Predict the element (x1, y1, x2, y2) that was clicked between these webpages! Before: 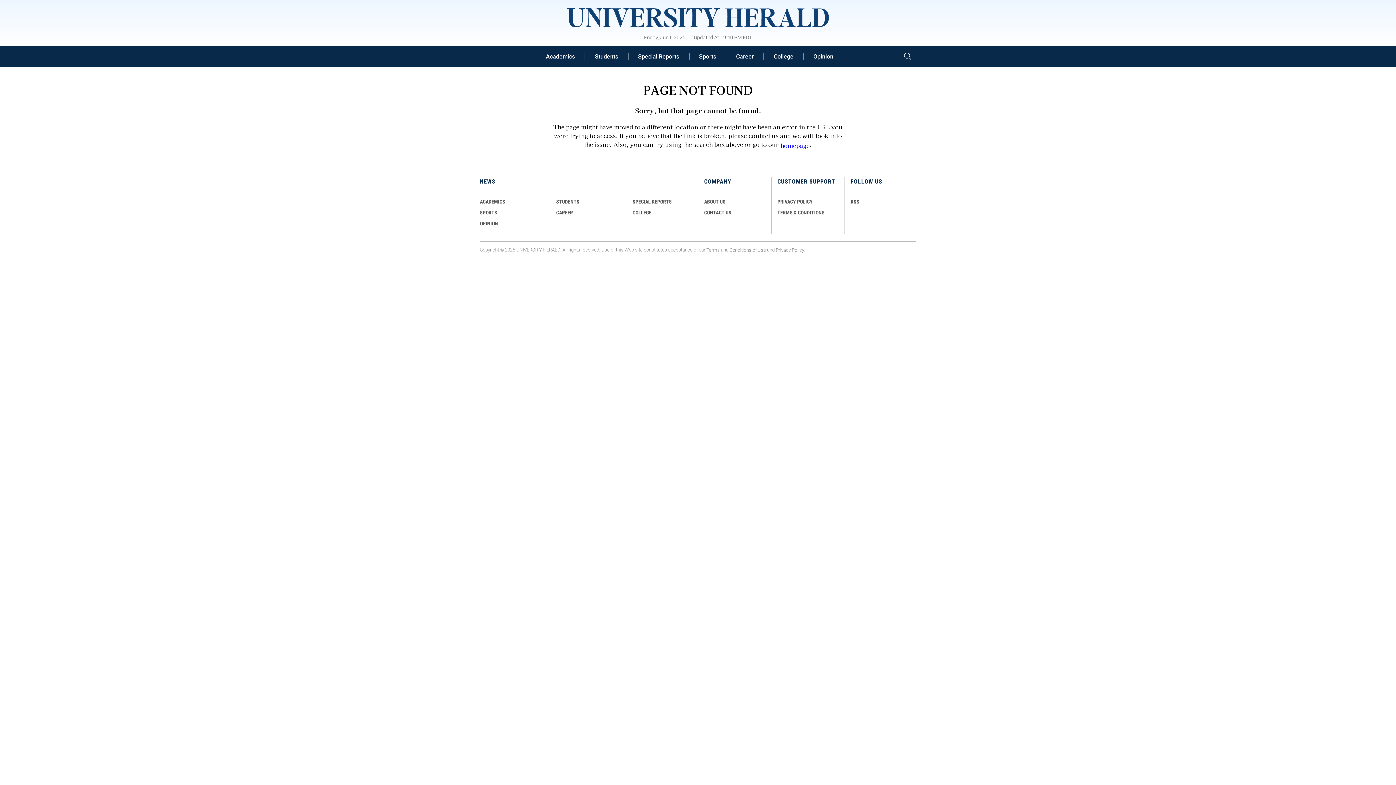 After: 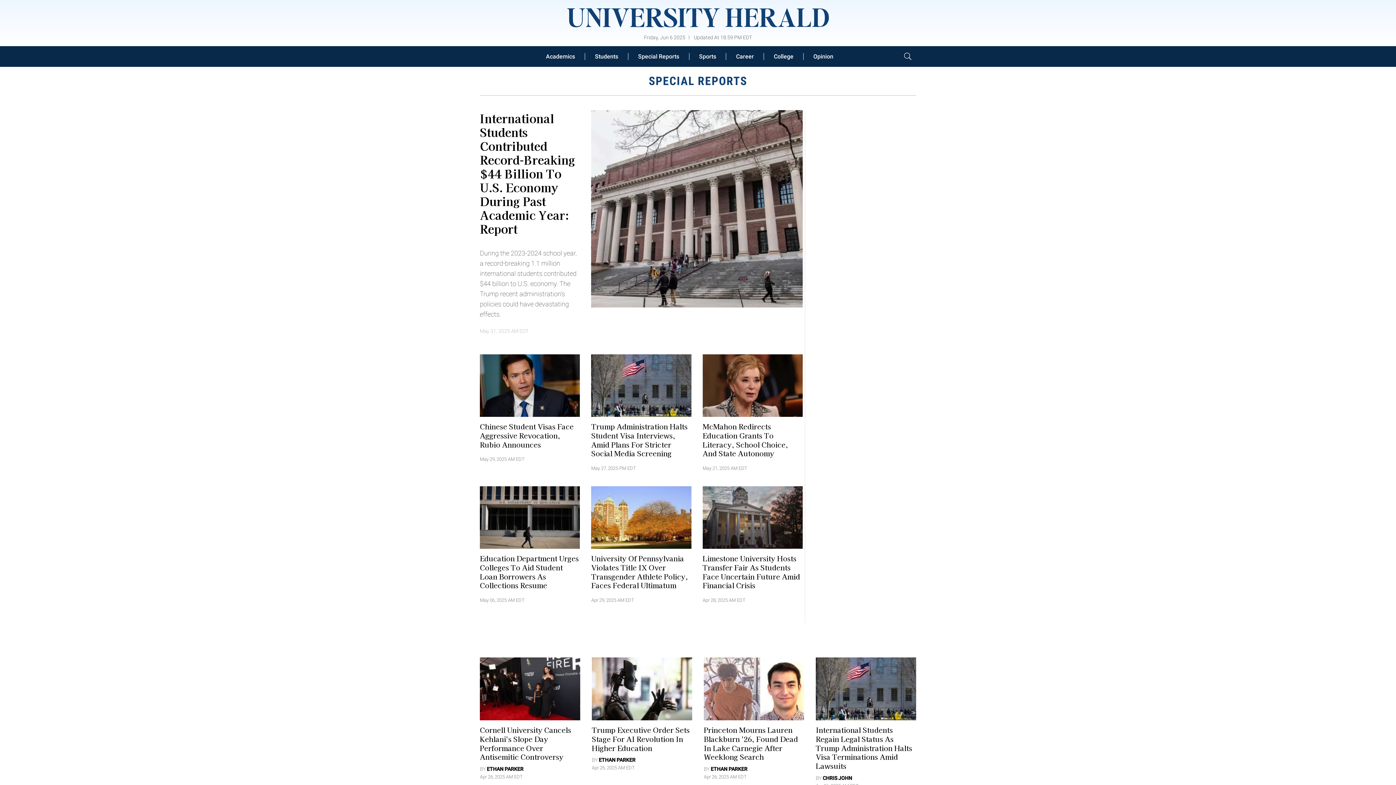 Action: bbox: (628, 52, 689, 59) label: Special Reports